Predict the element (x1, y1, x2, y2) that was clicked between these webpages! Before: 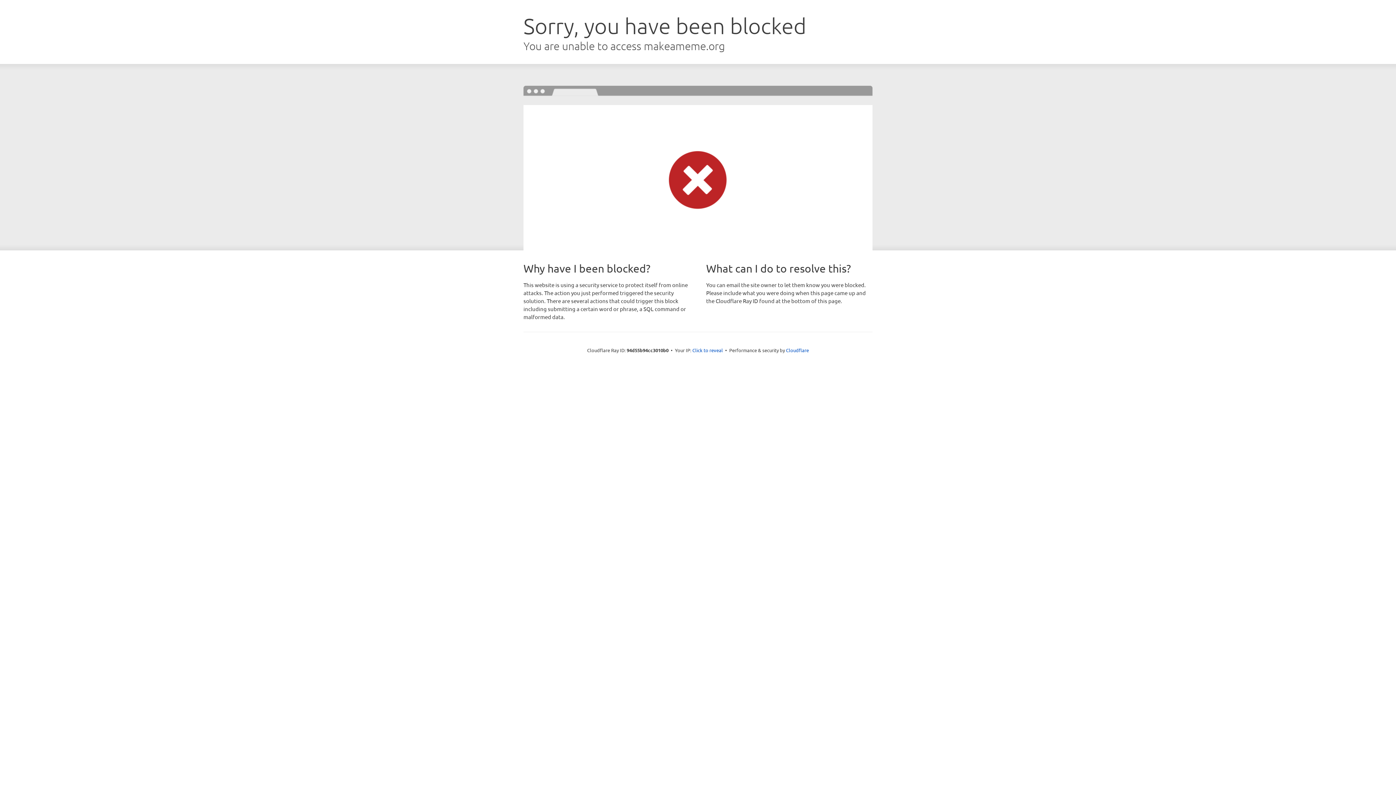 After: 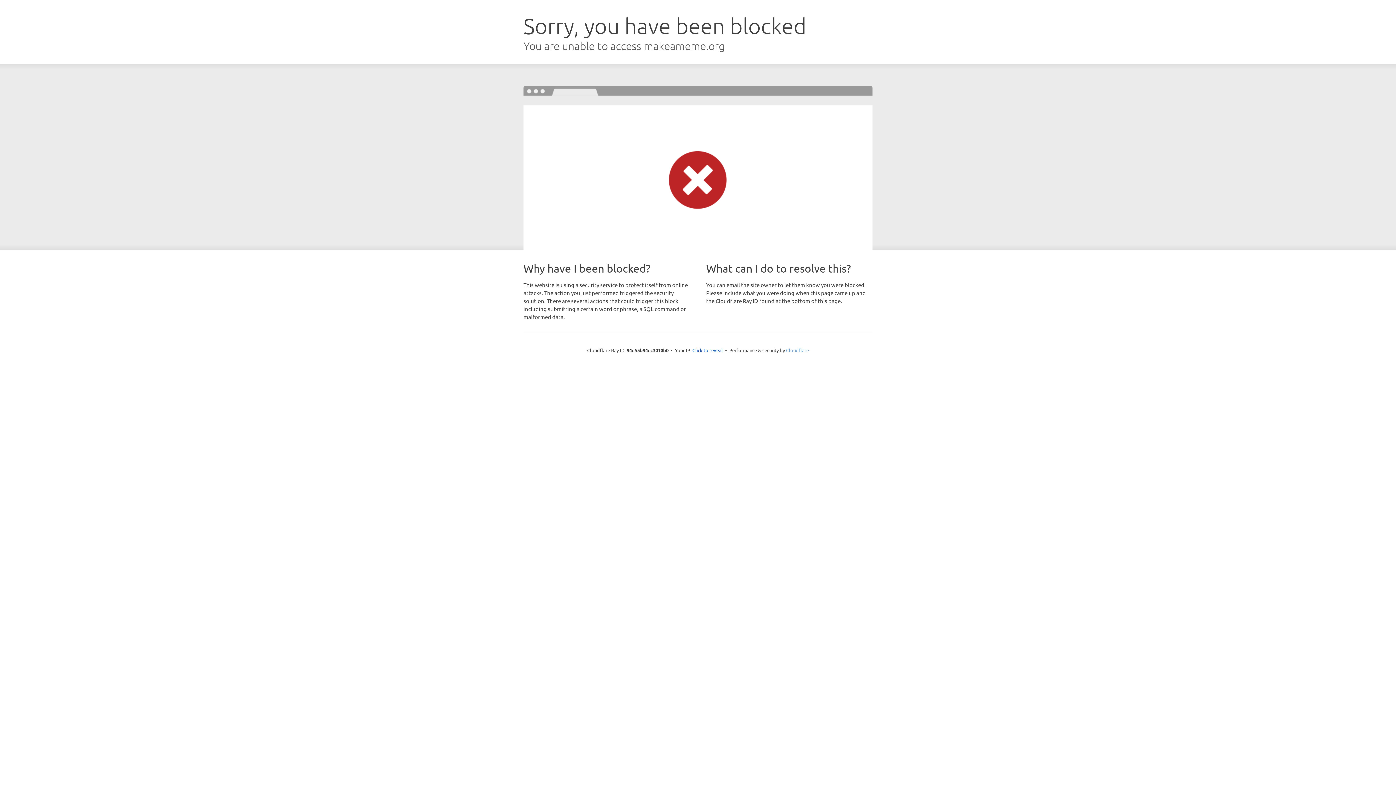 Action: label: Cloudflare bbox: (786, 347, 809, 353)